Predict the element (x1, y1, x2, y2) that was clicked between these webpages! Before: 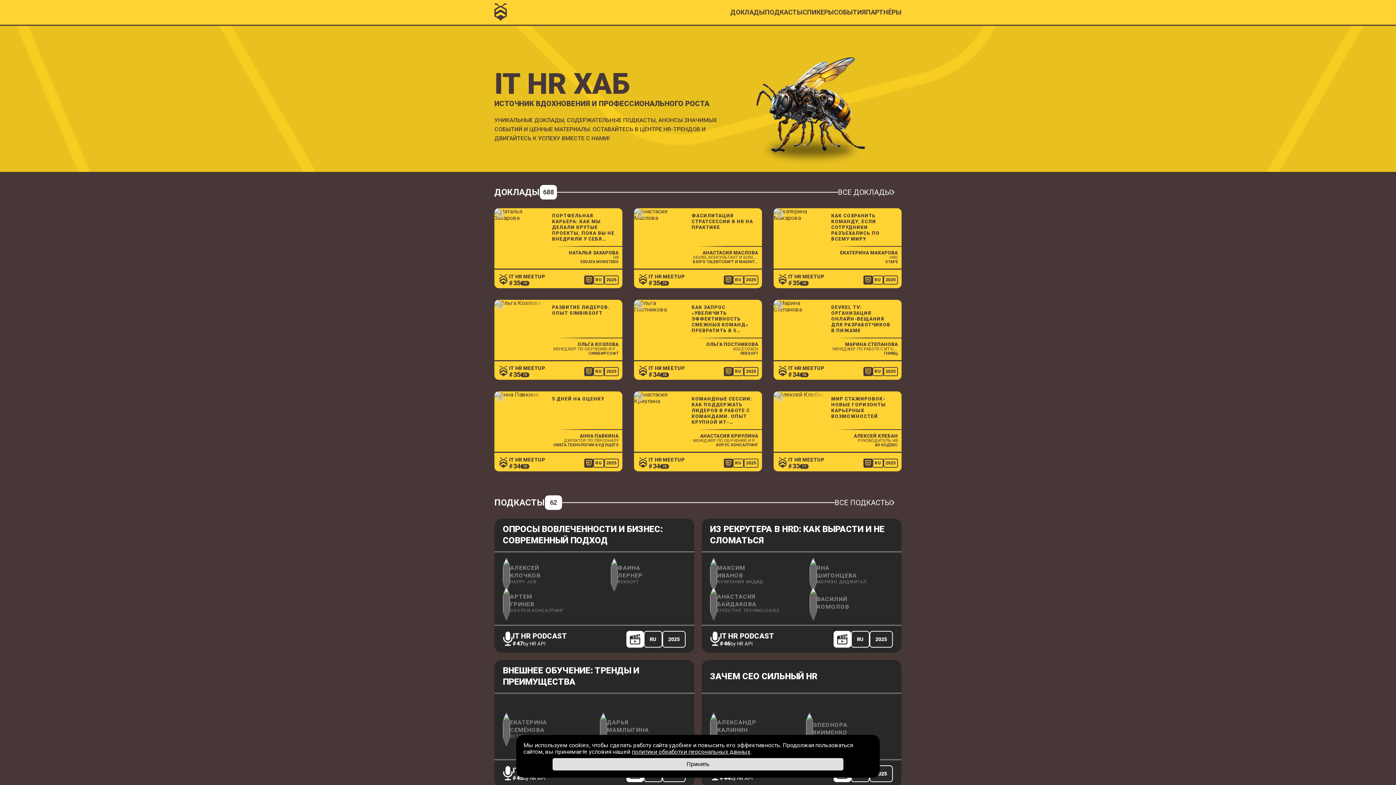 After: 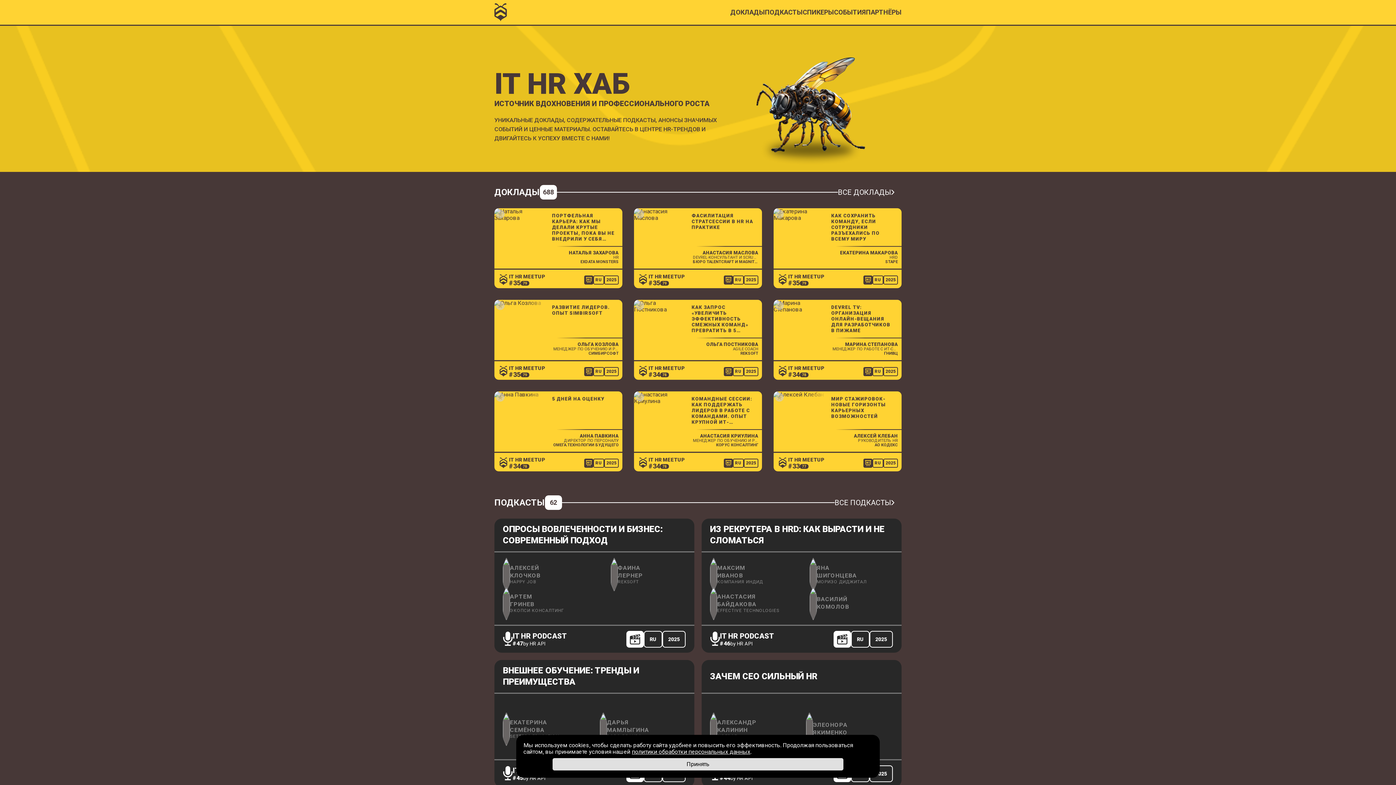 Action: bbox: (494, 3, 507, 21)